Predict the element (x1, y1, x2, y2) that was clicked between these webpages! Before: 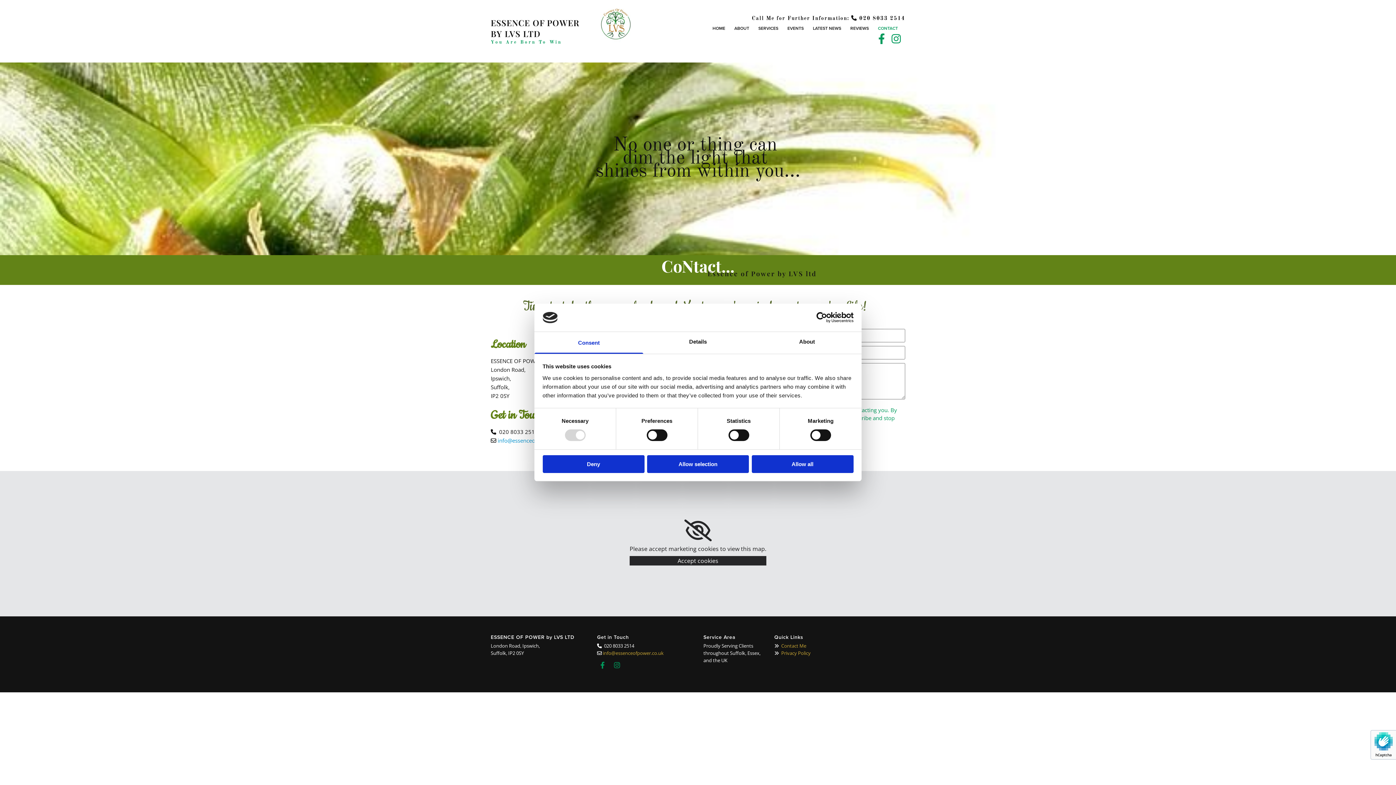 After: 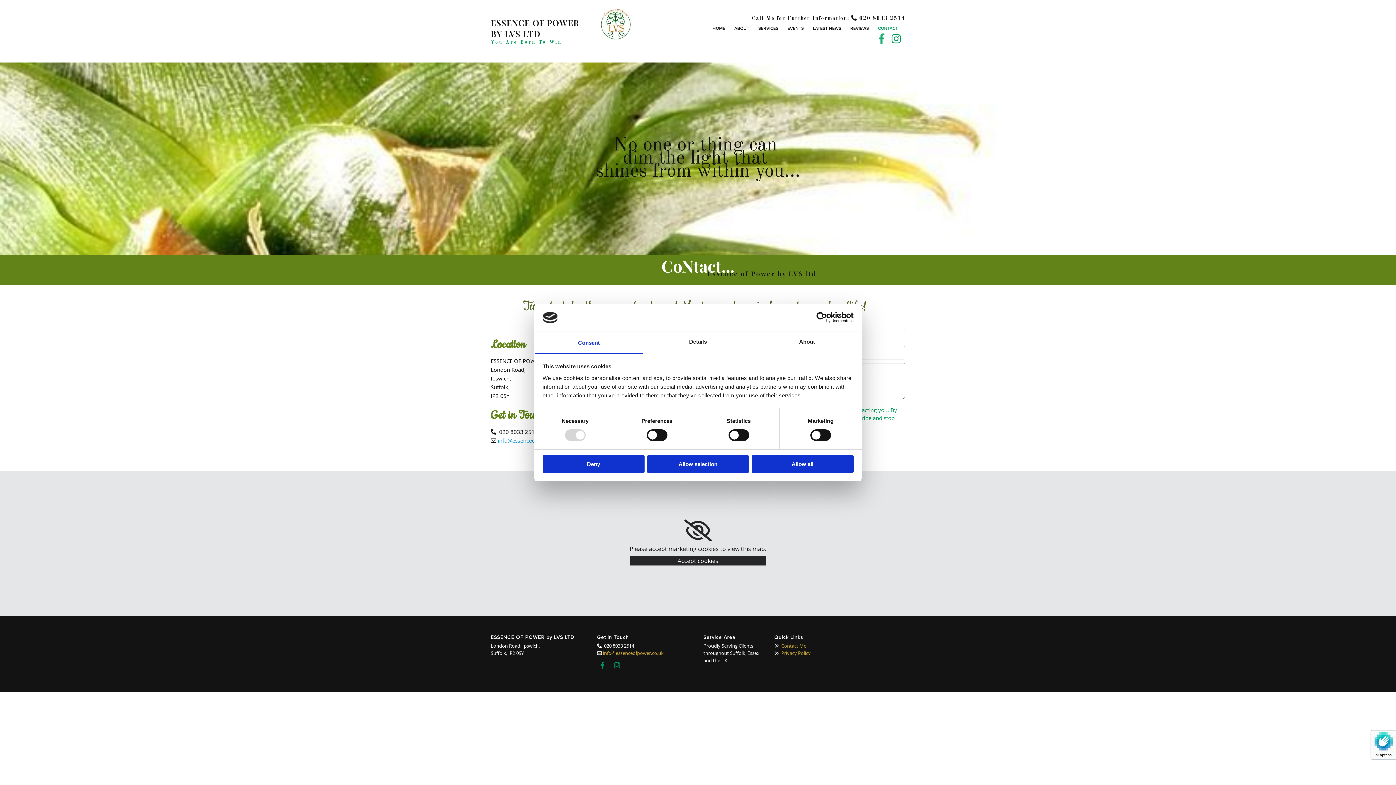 Action: bbox: (876, 33, 887, 44)